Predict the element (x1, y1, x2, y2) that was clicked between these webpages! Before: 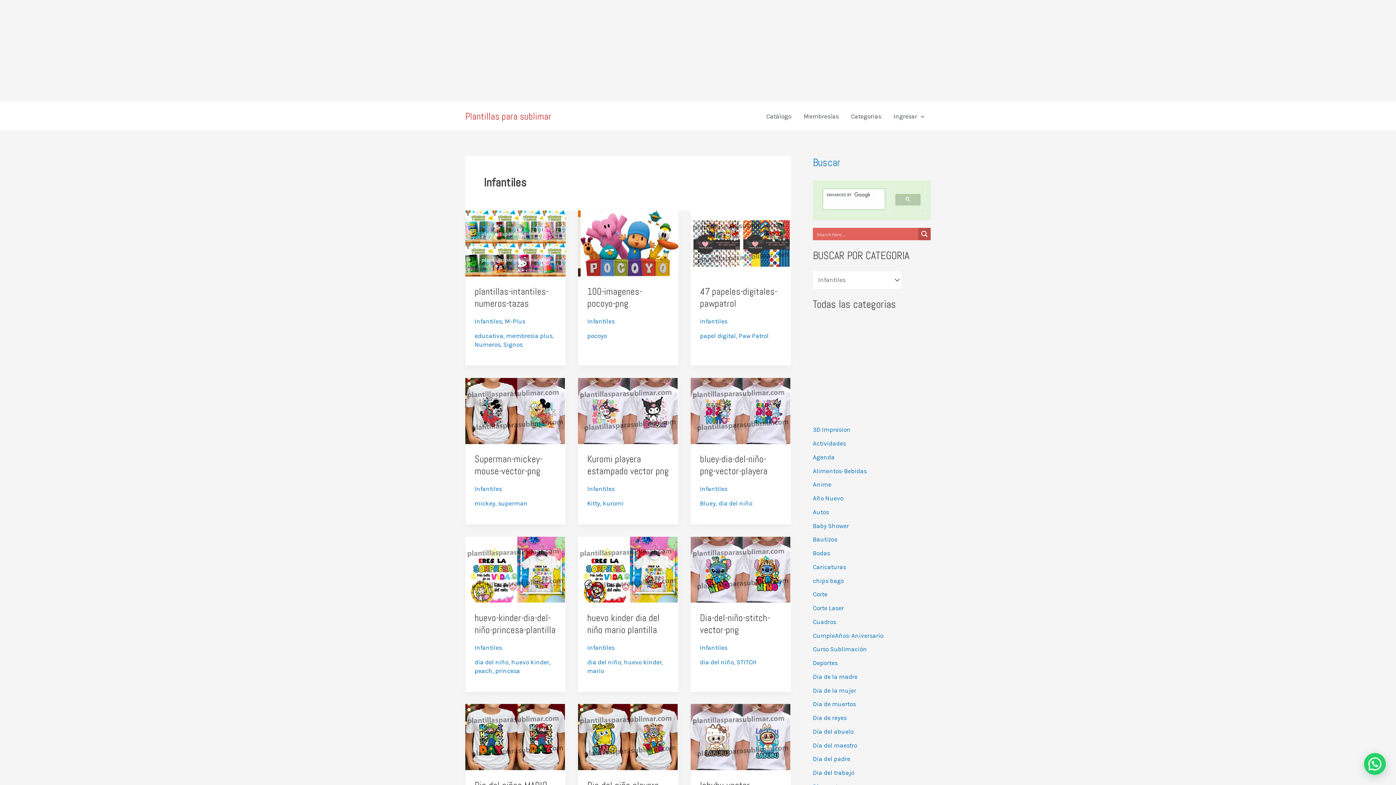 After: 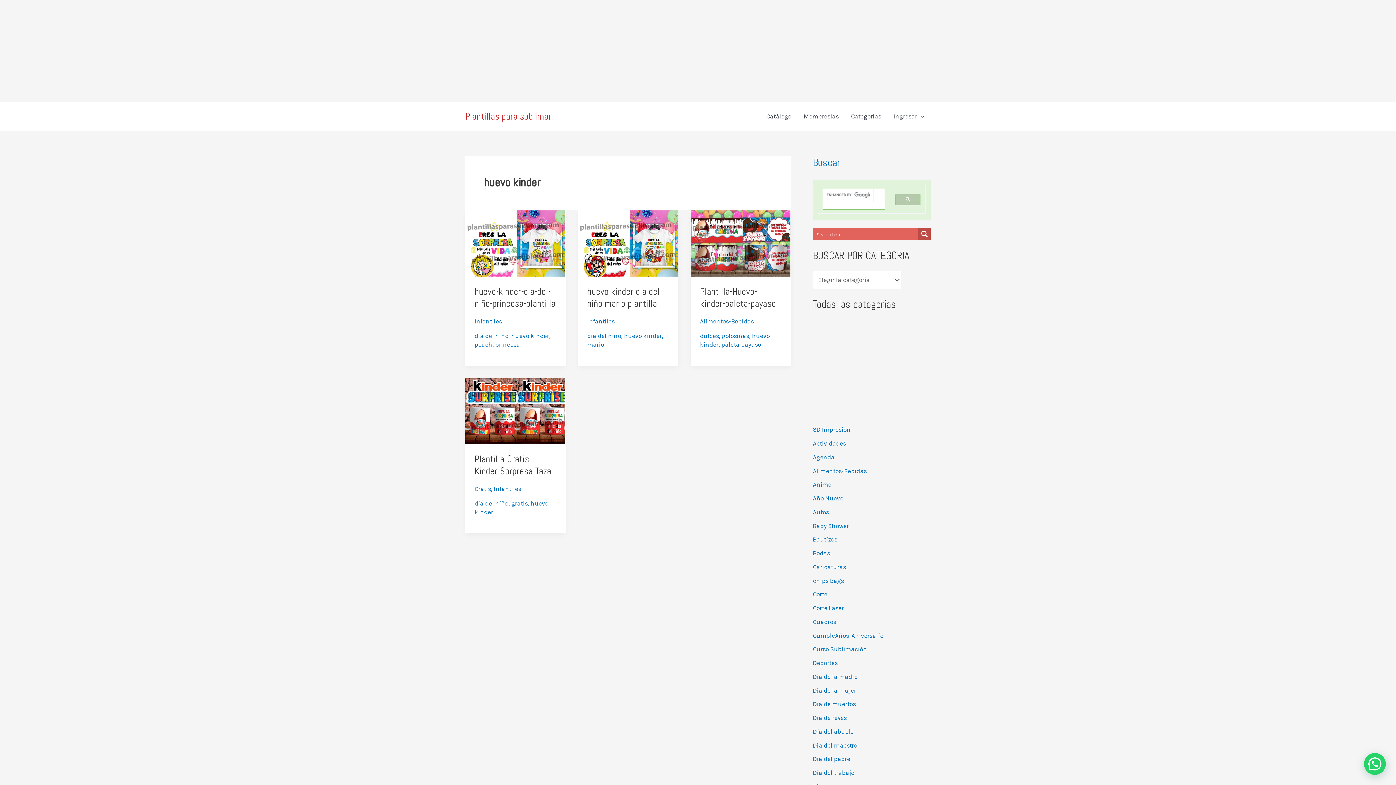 Action: bbox: (511, 658, 549, 666) label: huevo kinder